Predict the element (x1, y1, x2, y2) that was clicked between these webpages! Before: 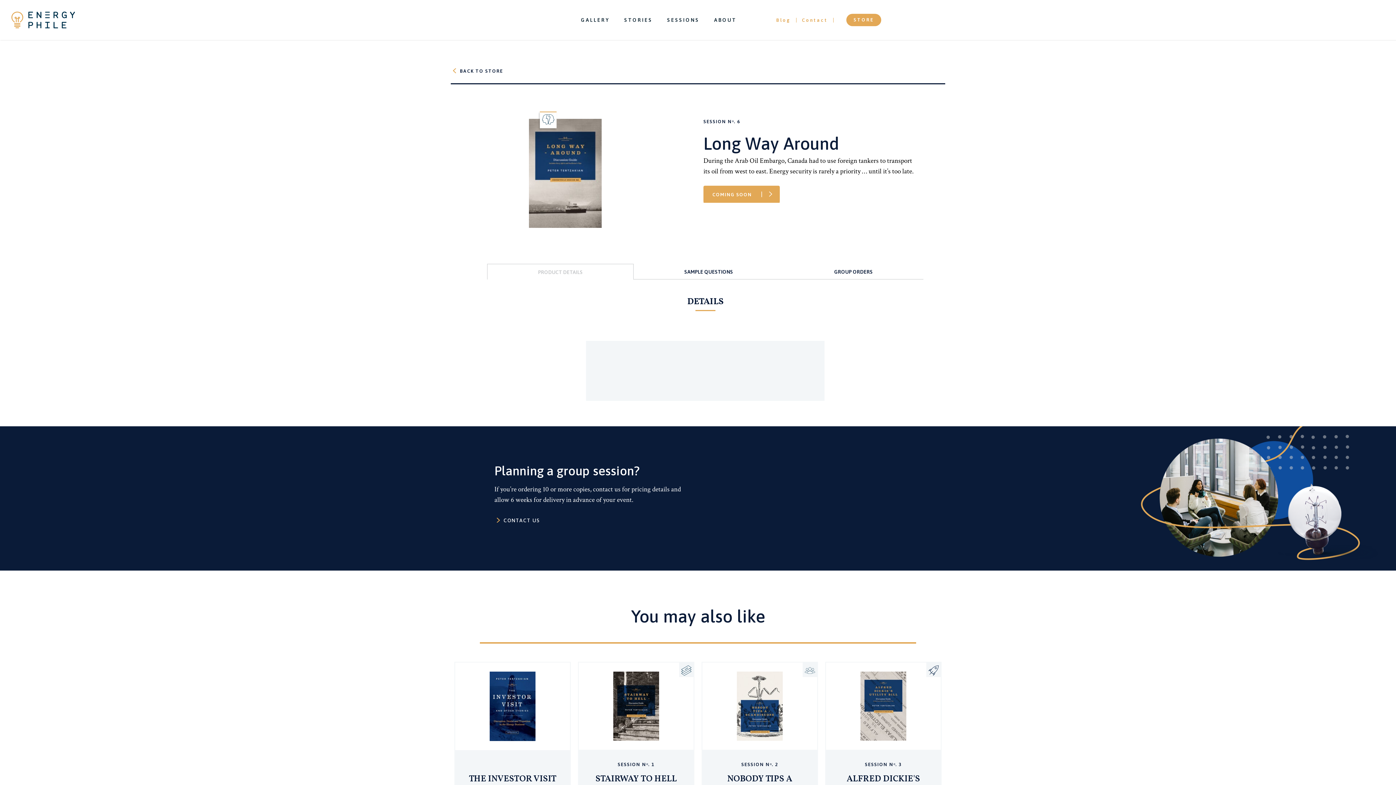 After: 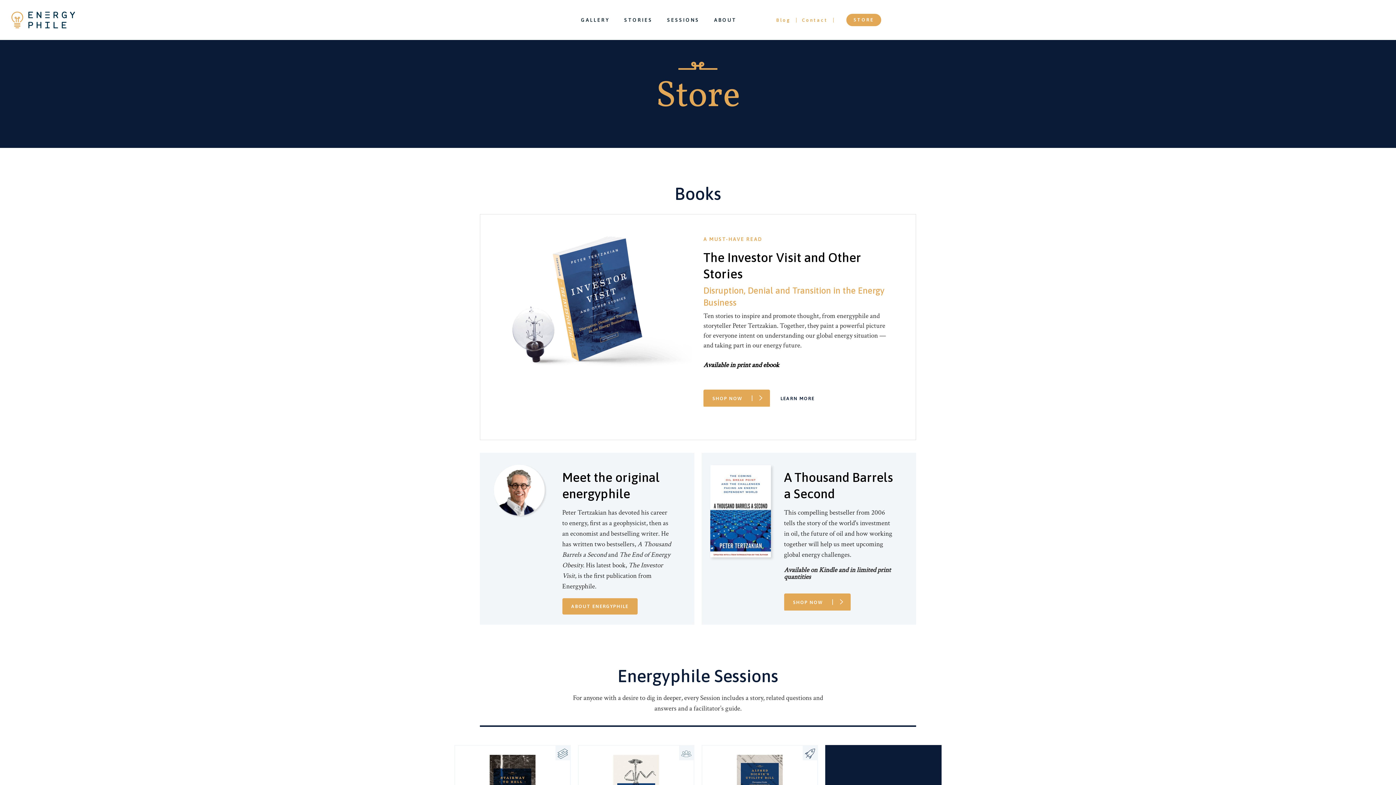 Action: bbox: (846, 17, 881, 22) label: STORE